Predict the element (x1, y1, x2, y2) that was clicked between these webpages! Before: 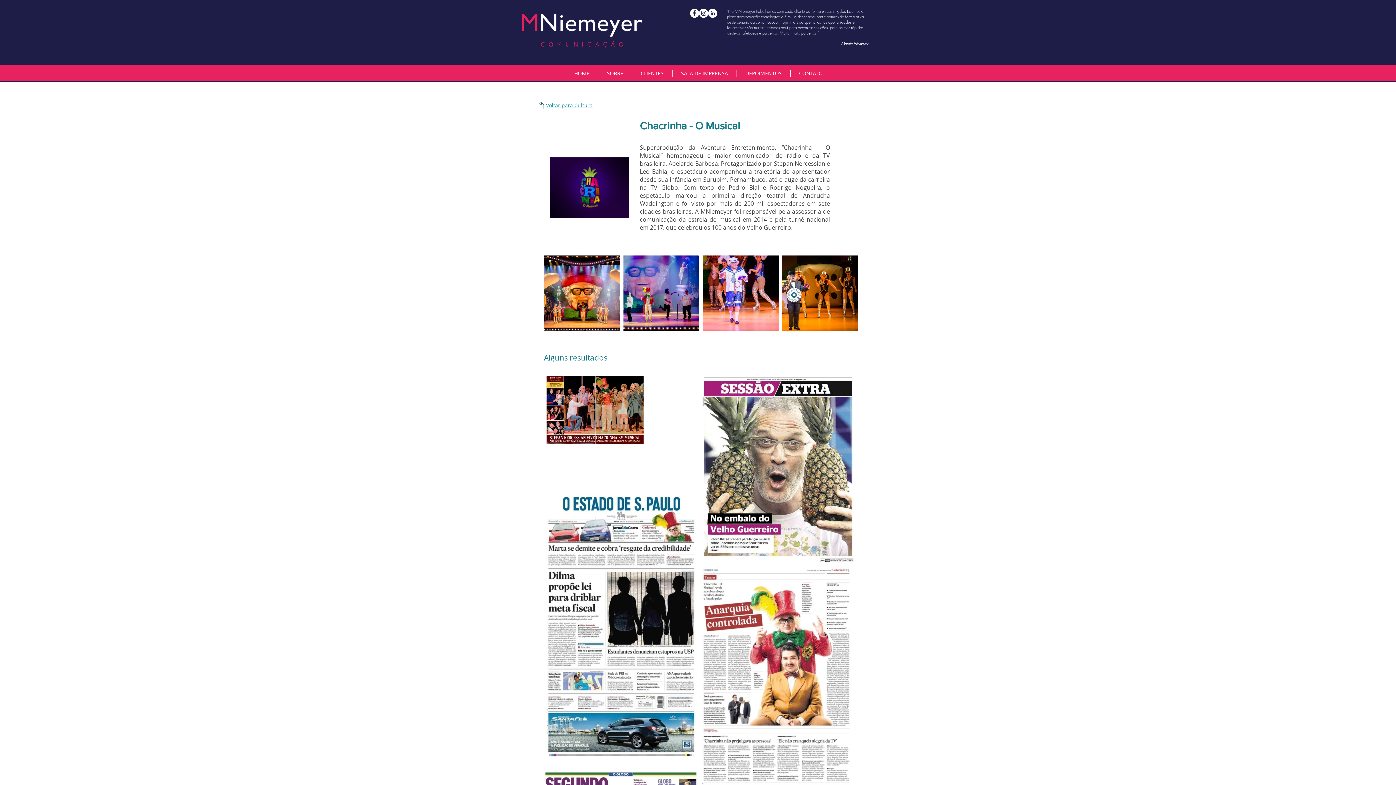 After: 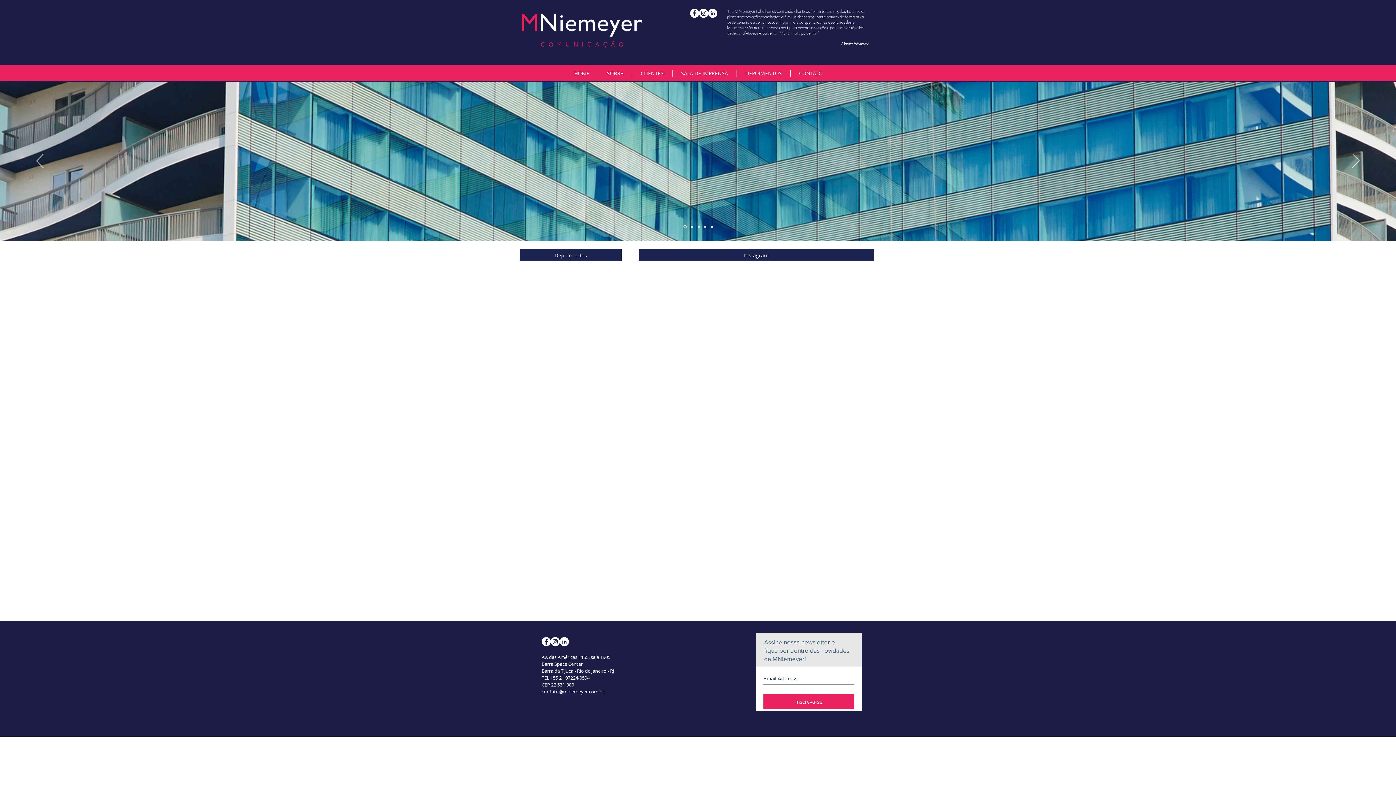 Action: label: HOME bbox: (565, 69, 598, 76)